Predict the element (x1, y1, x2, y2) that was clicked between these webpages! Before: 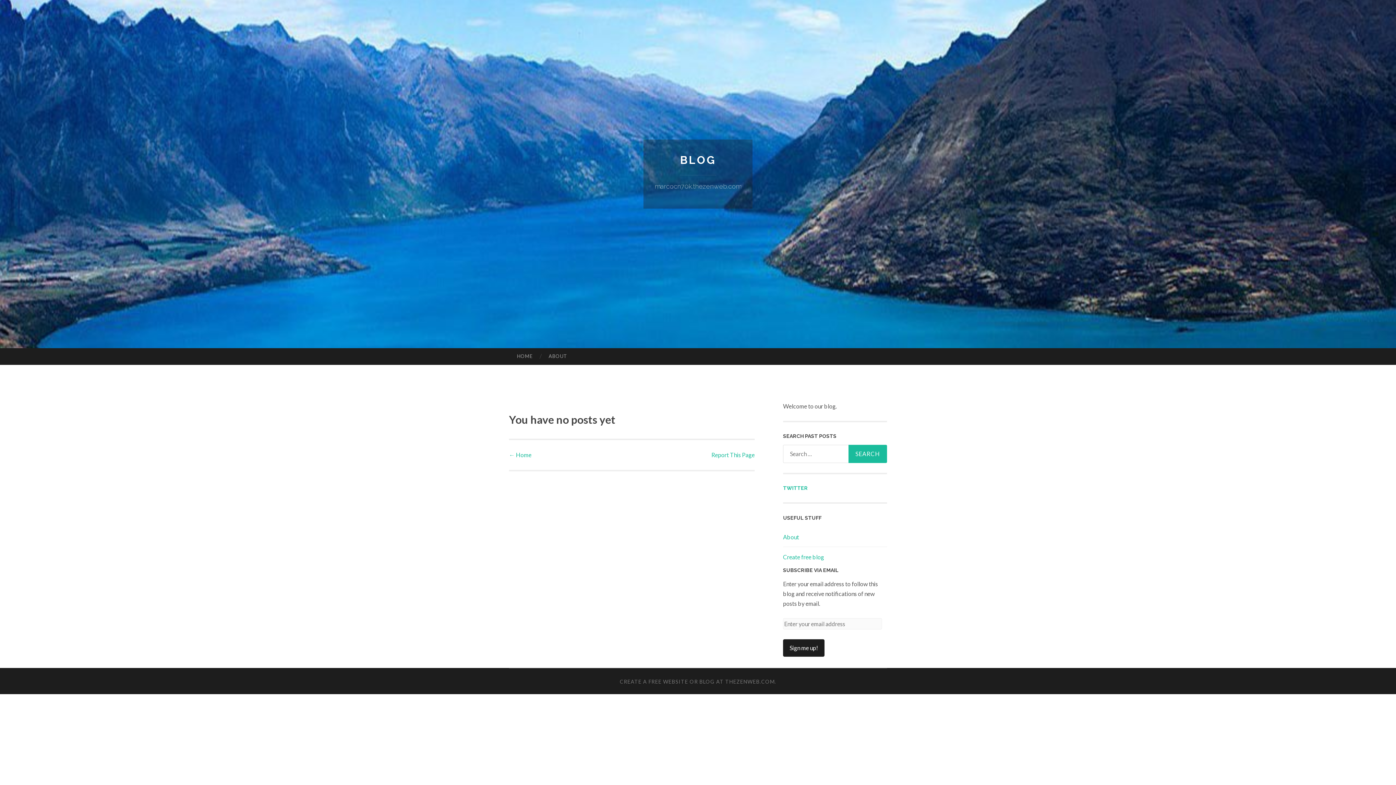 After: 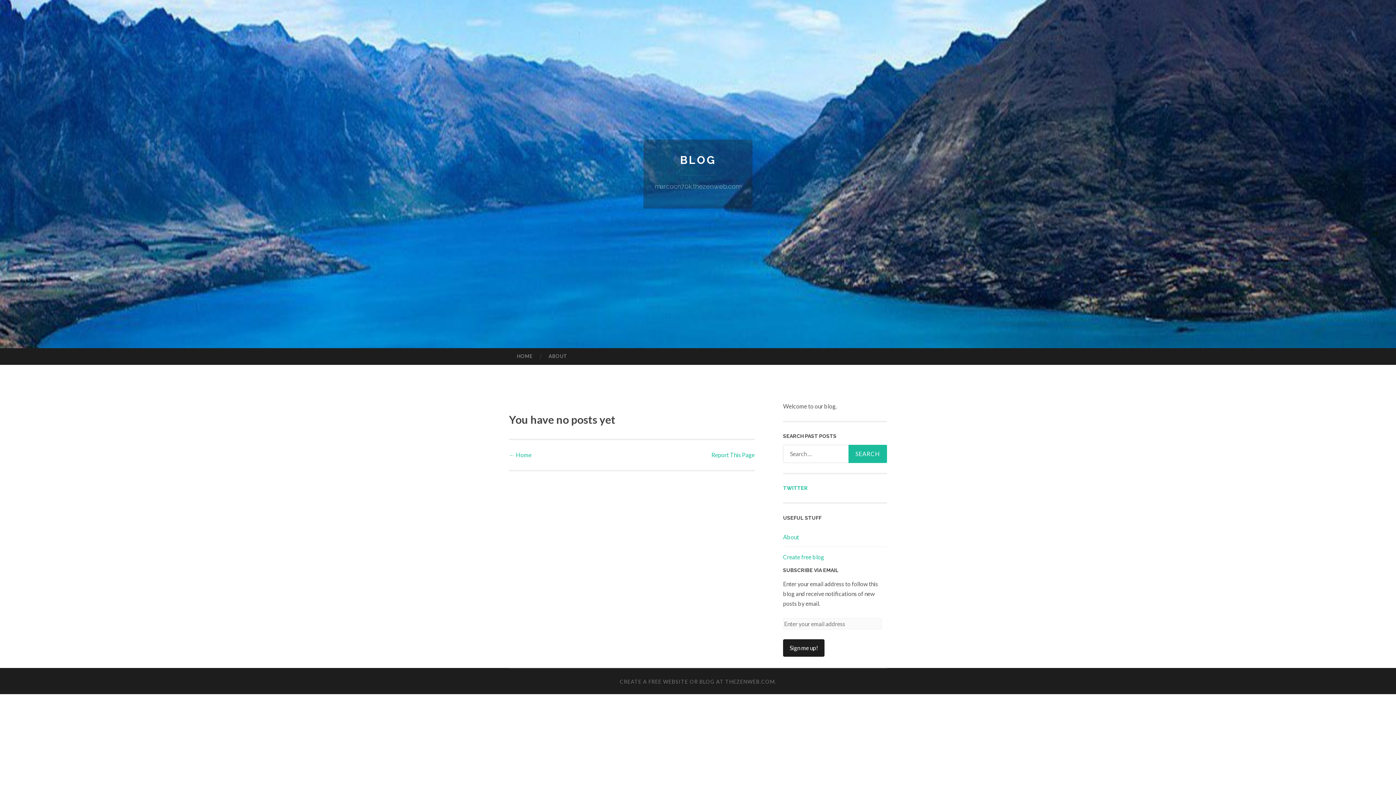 Action: bbox: (783, 485, 808, 491) label: TWITTER